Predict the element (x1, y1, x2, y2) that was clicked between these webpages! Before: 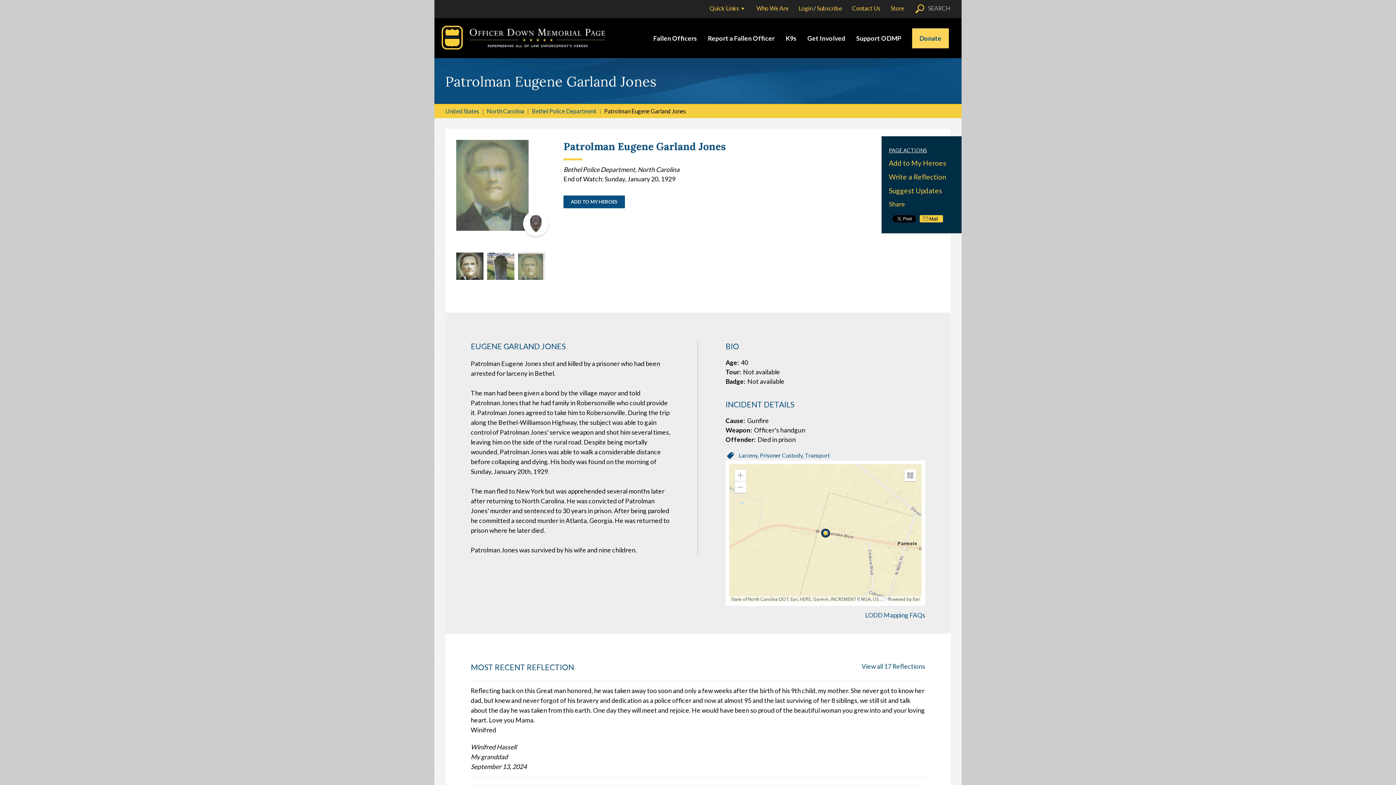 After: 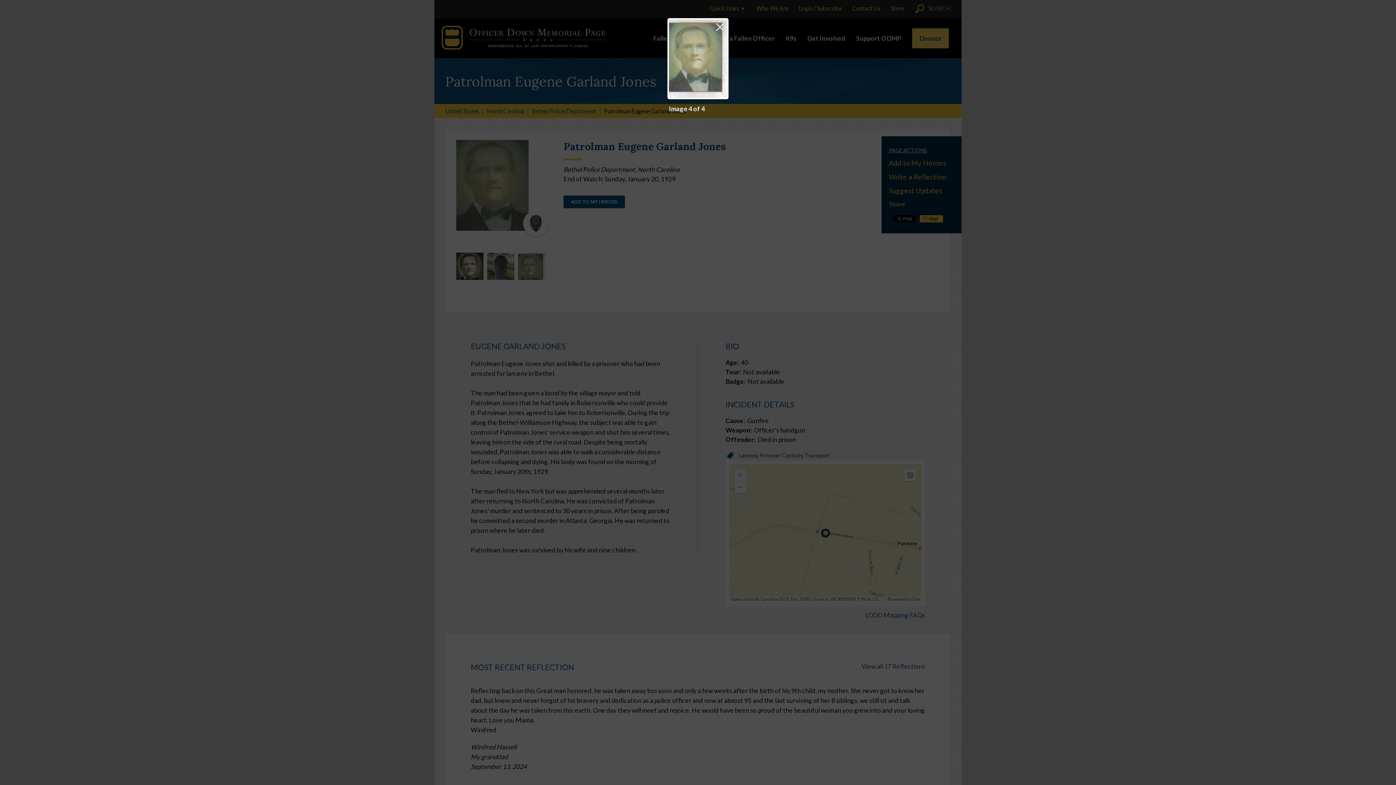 Action: bbox: (518, 252, 545, 280)